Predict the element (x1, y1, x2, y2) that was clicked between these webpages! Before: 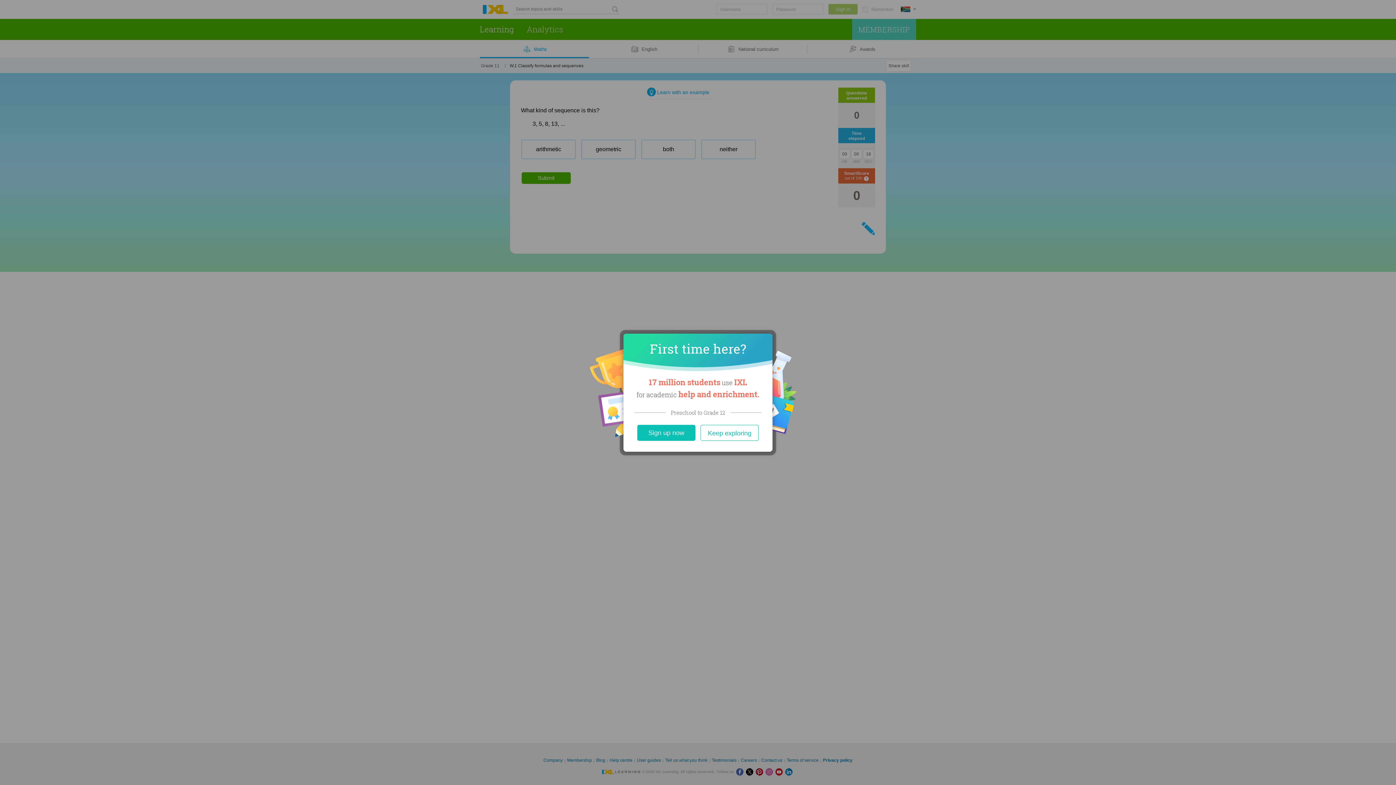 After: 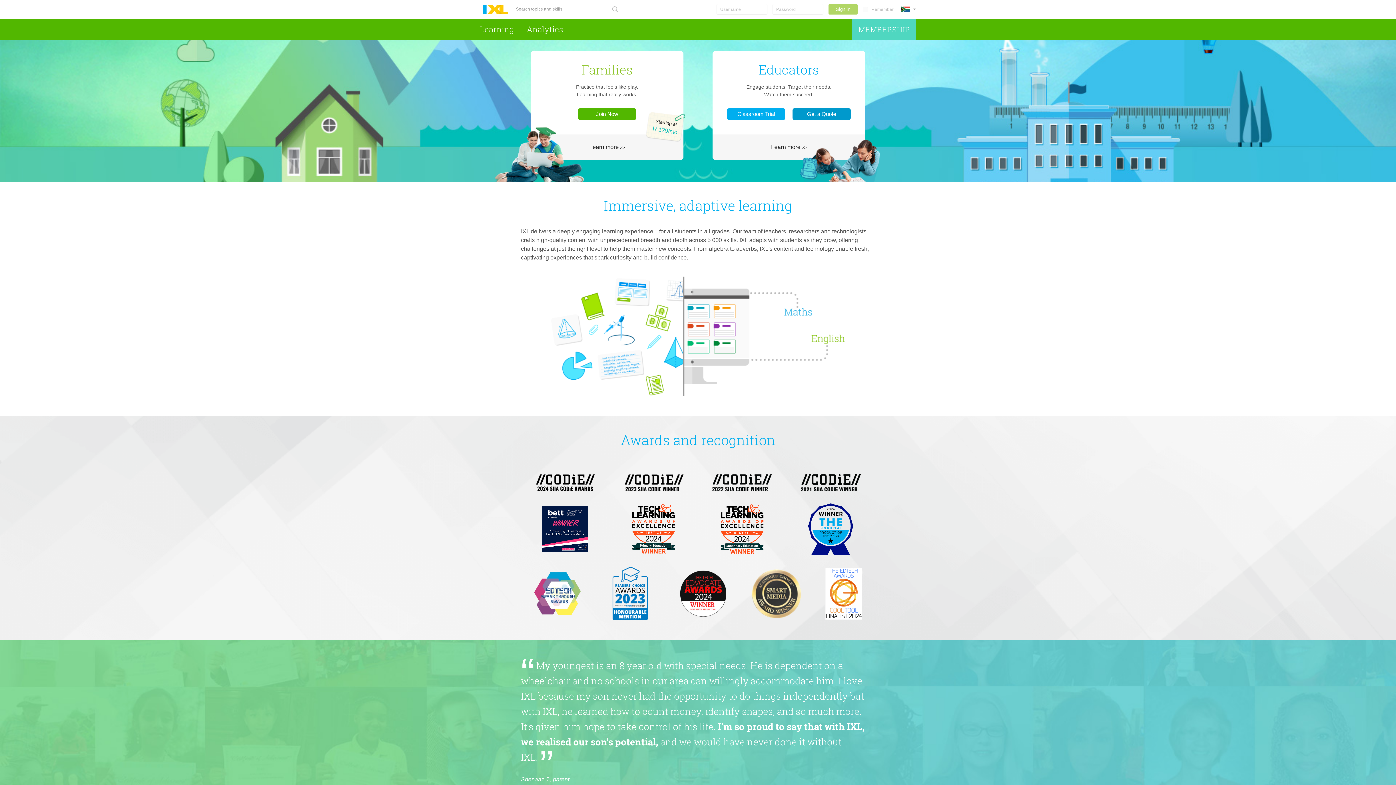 Action: bbox: (637, 424, 695, 440) label: Sign up now